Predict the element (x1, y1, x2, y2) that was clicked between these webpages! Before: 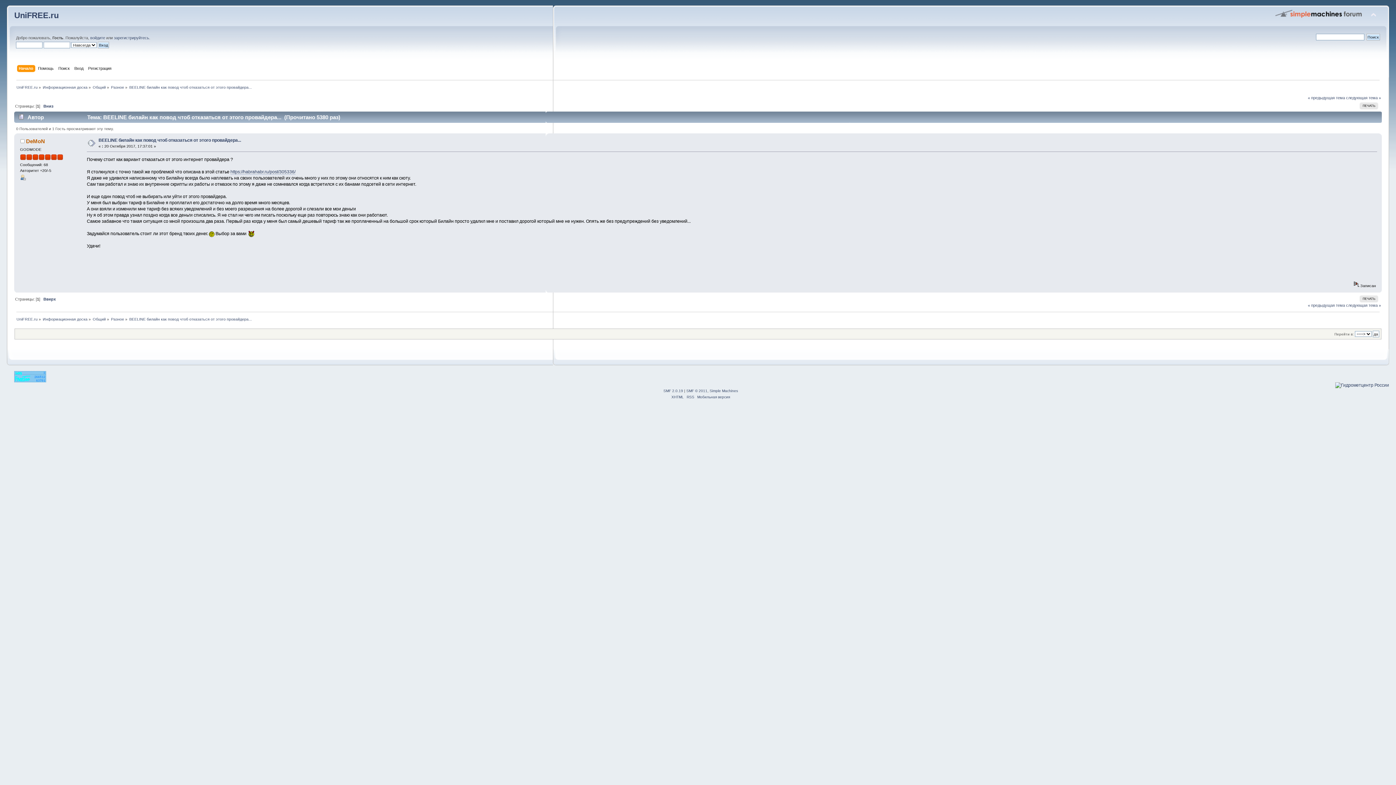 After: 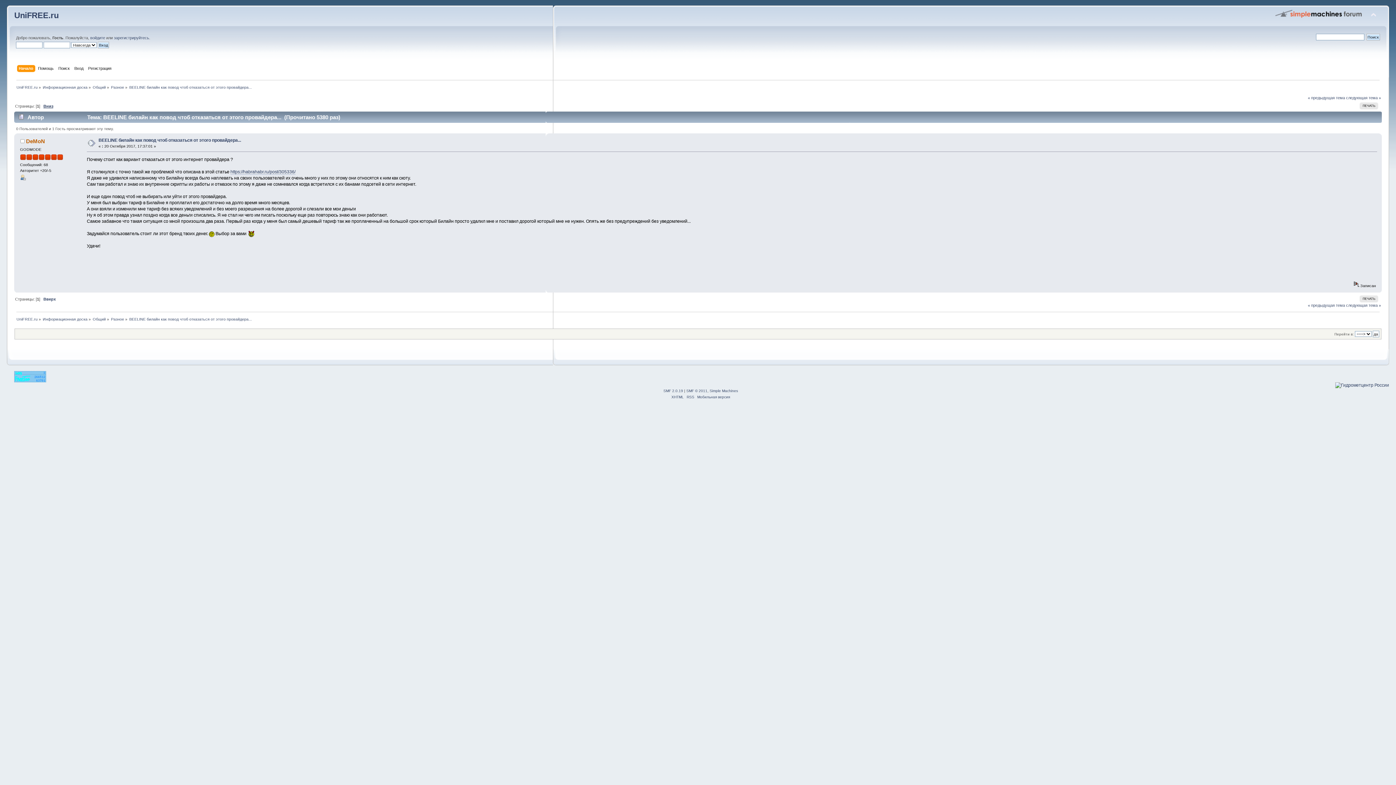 Action: label: Вниз bbox: (43, 103, 53, 108)